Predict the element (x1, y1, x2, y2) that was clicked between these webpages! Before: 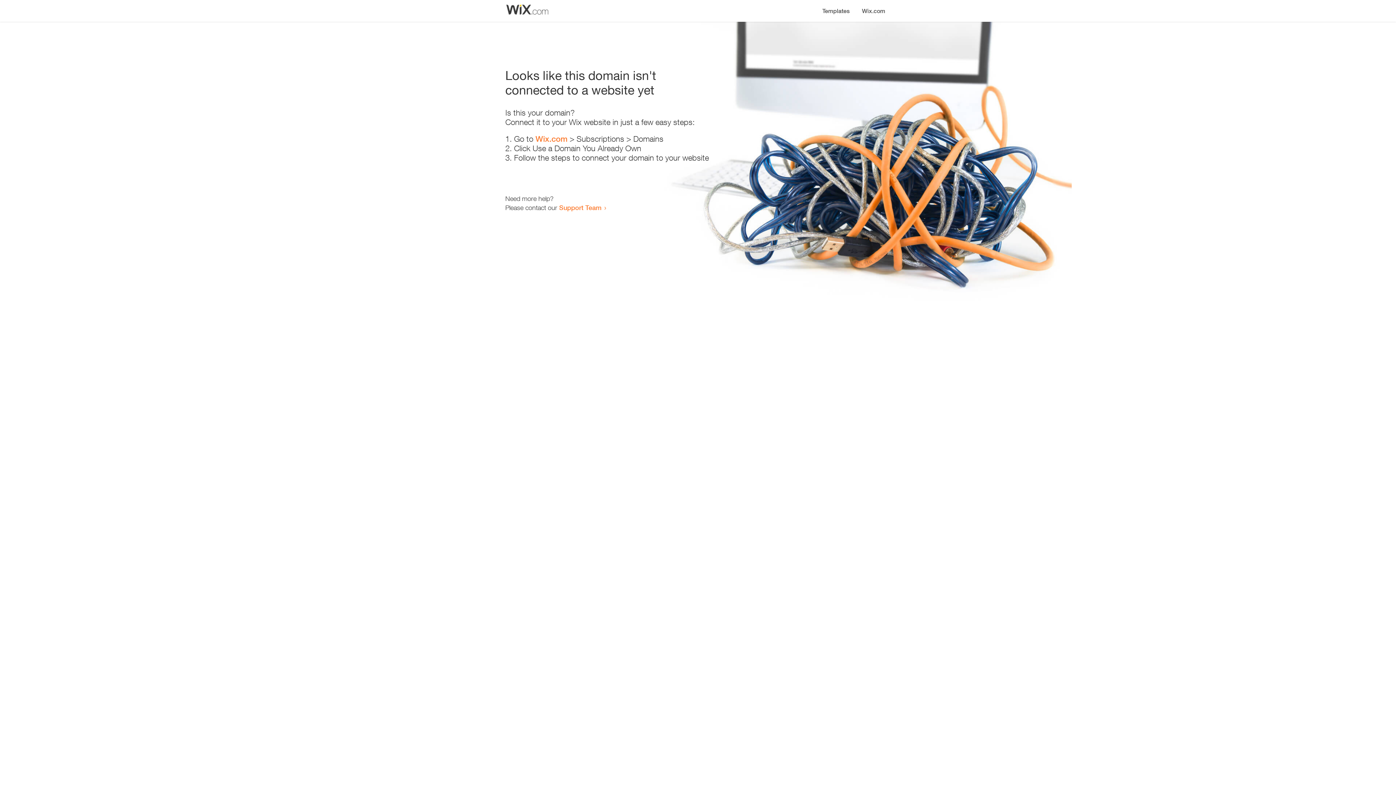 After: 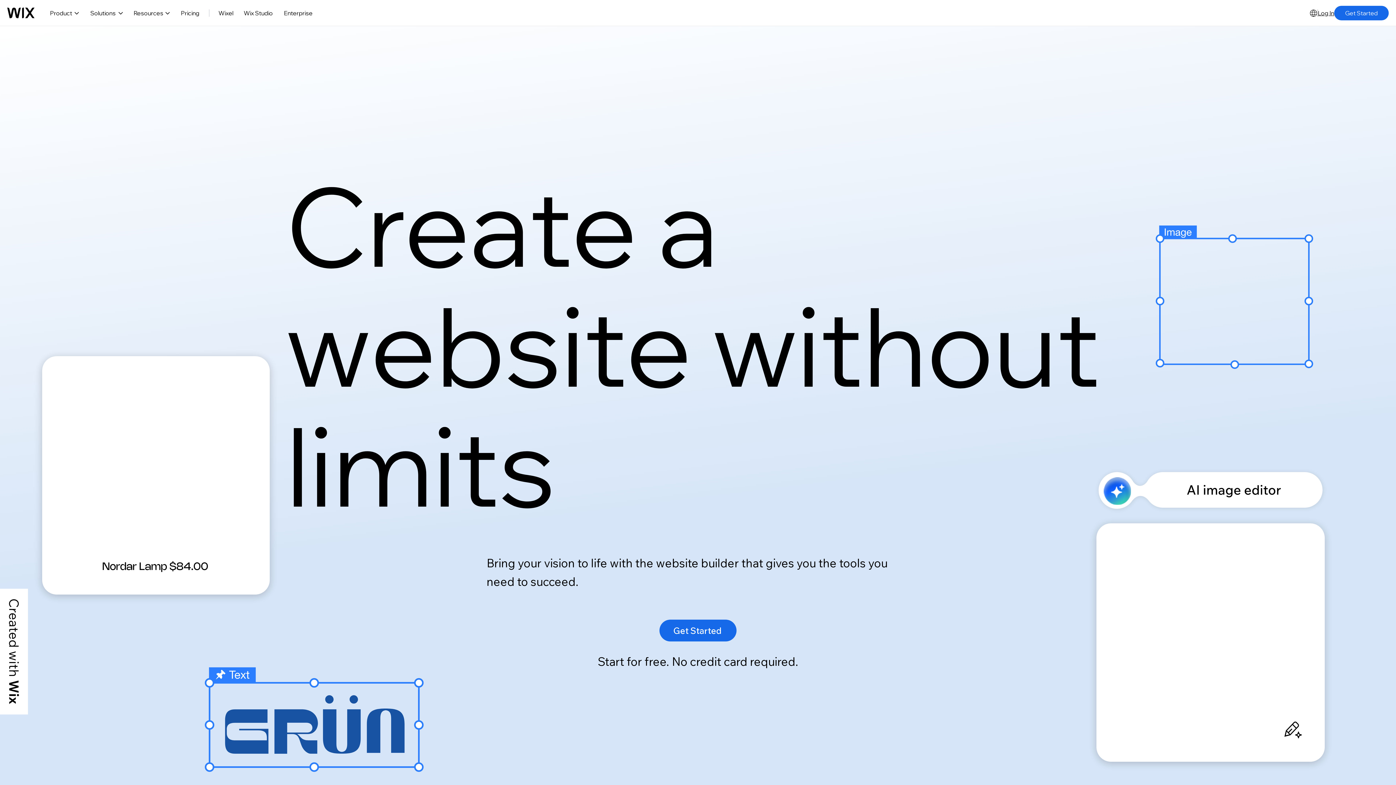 Action: bbox: (535, 134, 567, 143) label: Wix.com